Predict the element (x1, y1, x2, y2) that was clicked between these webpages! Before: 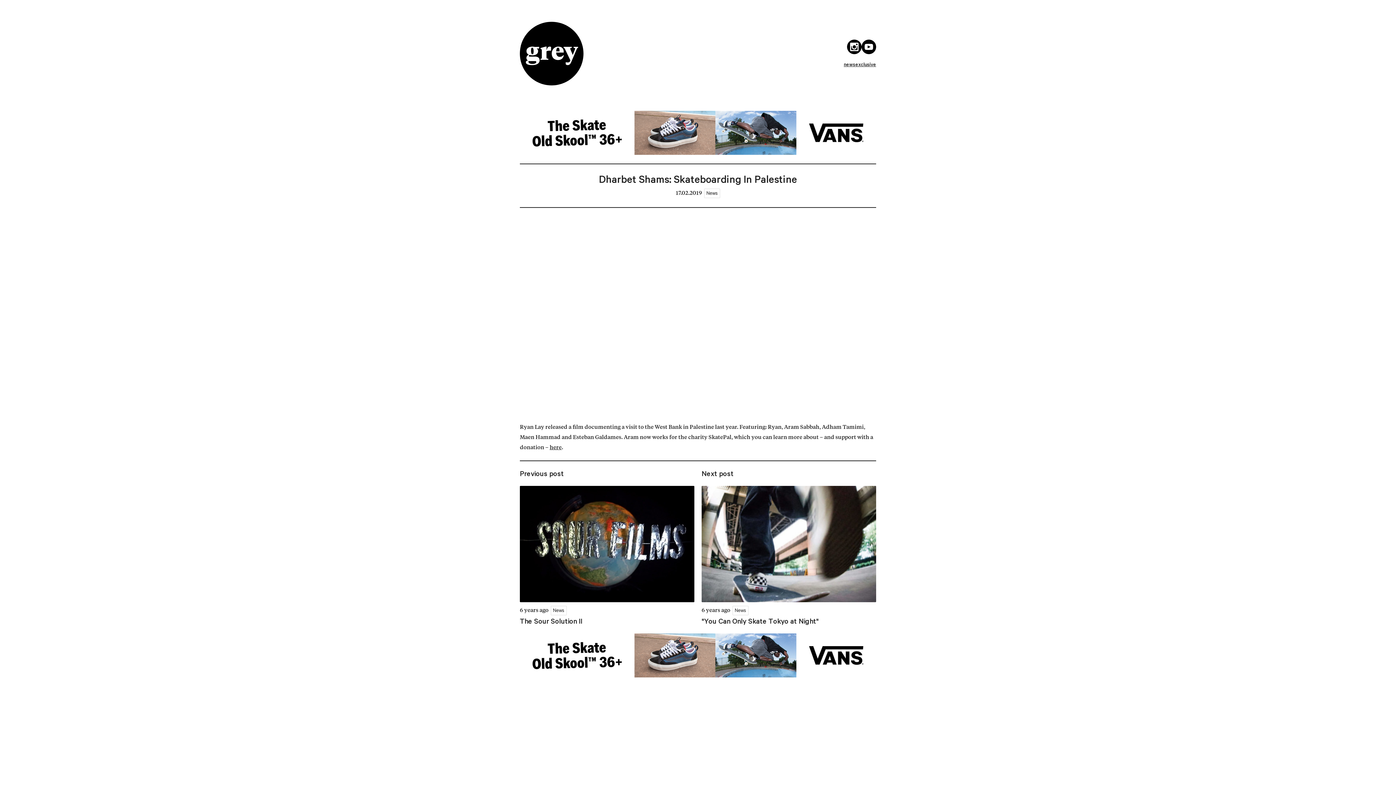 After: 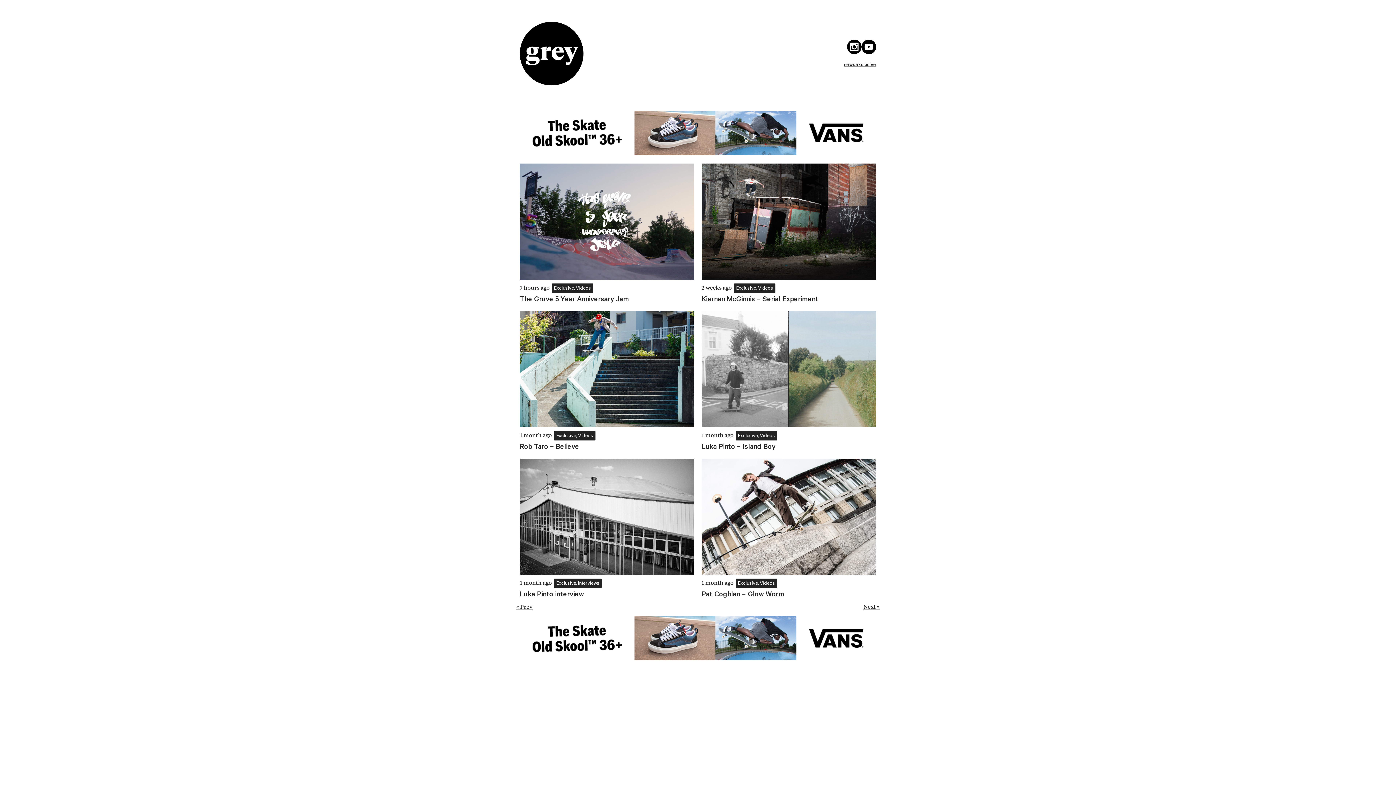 Action: bbox: (855, 61, 876, 67) label: exclusive